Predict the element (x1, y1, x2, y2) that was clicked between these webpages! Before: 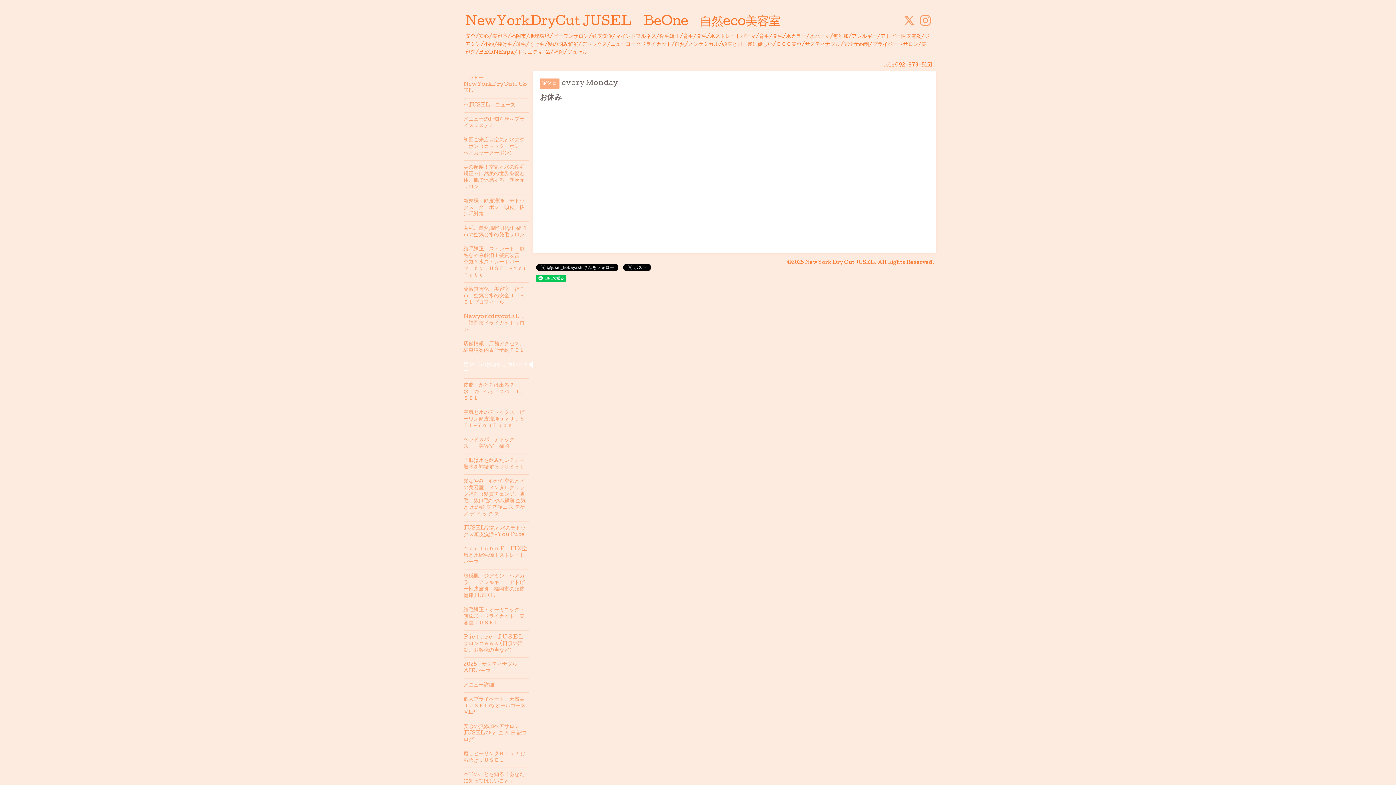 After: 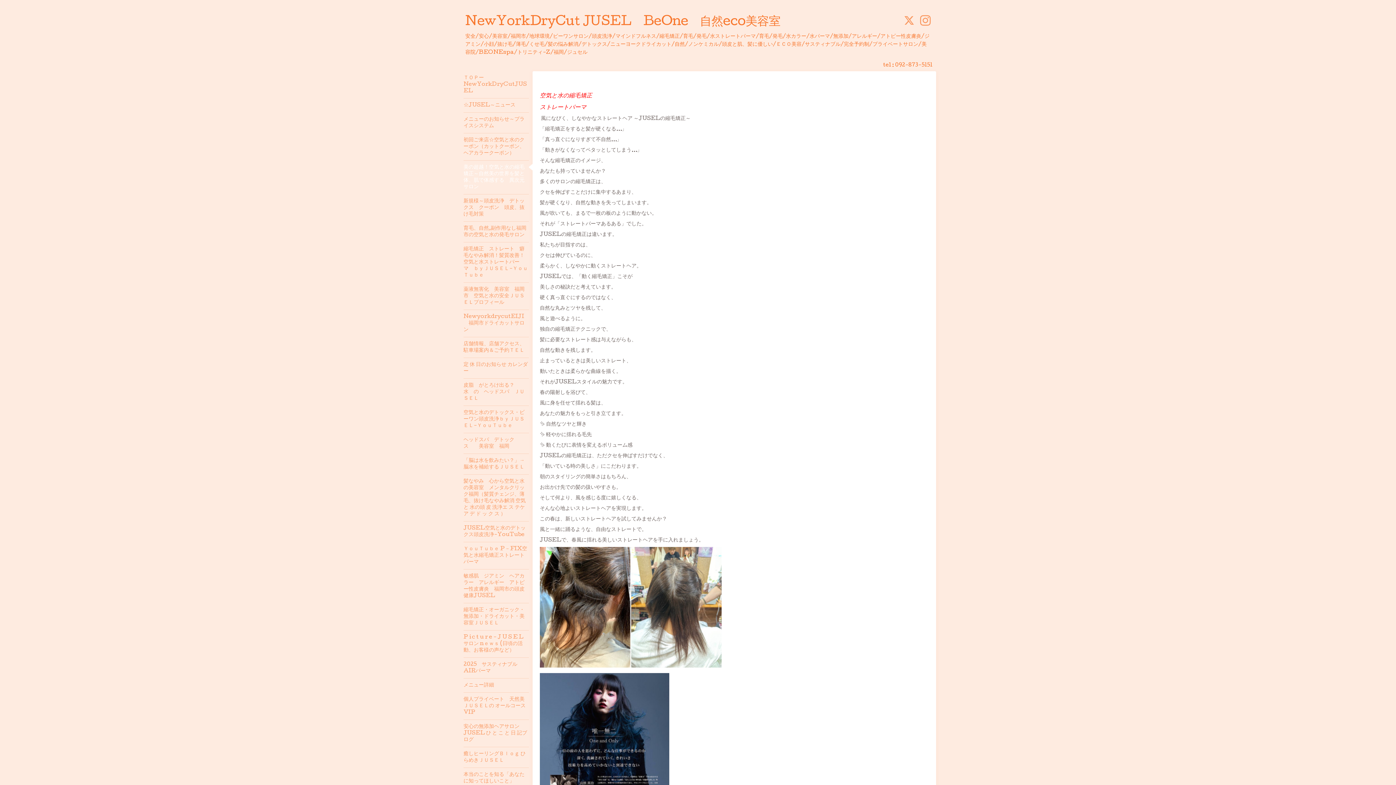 Action: bbox: (463, 160, 529, 194) label: 美の超越！空気と水の縮毛矯正～自然美の世界を髪と体、肌で体感する　異次元サロン